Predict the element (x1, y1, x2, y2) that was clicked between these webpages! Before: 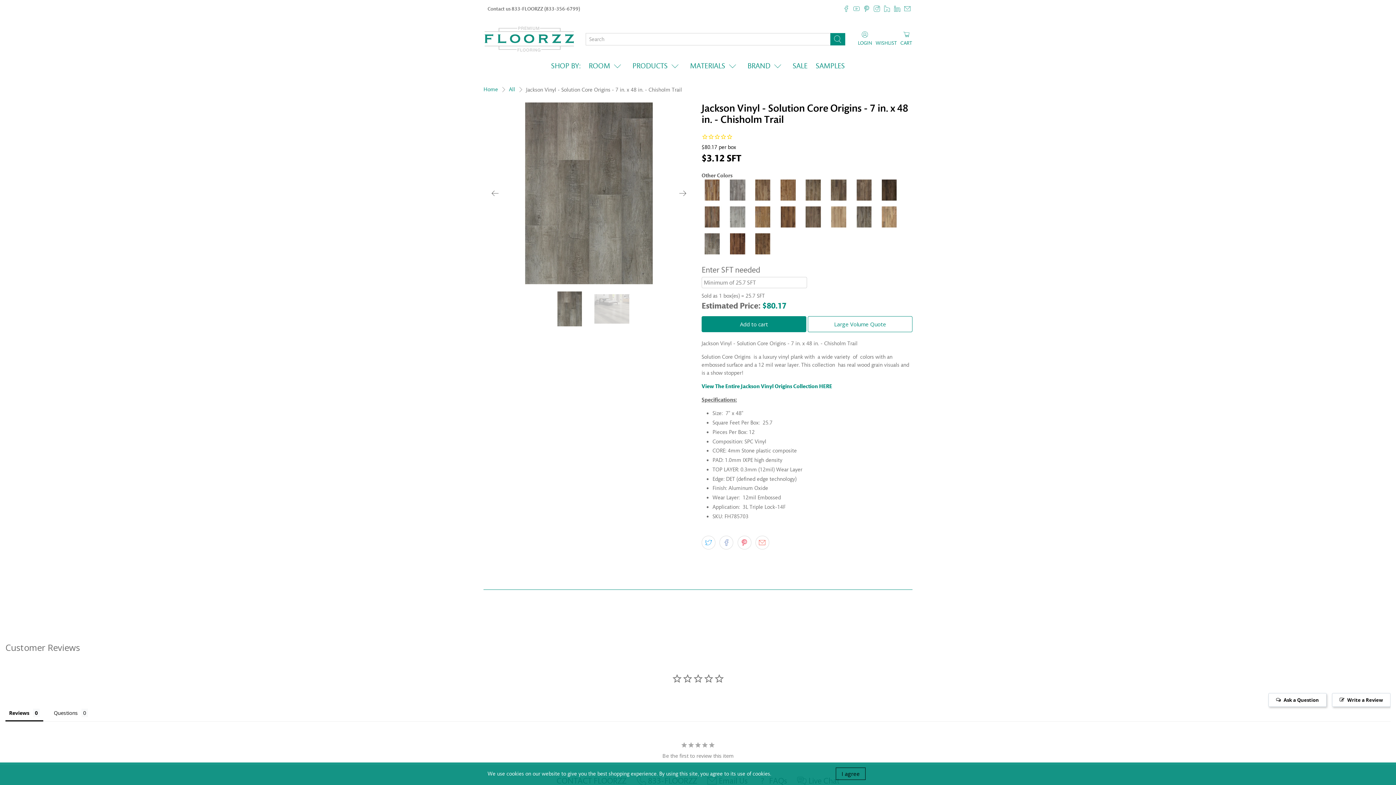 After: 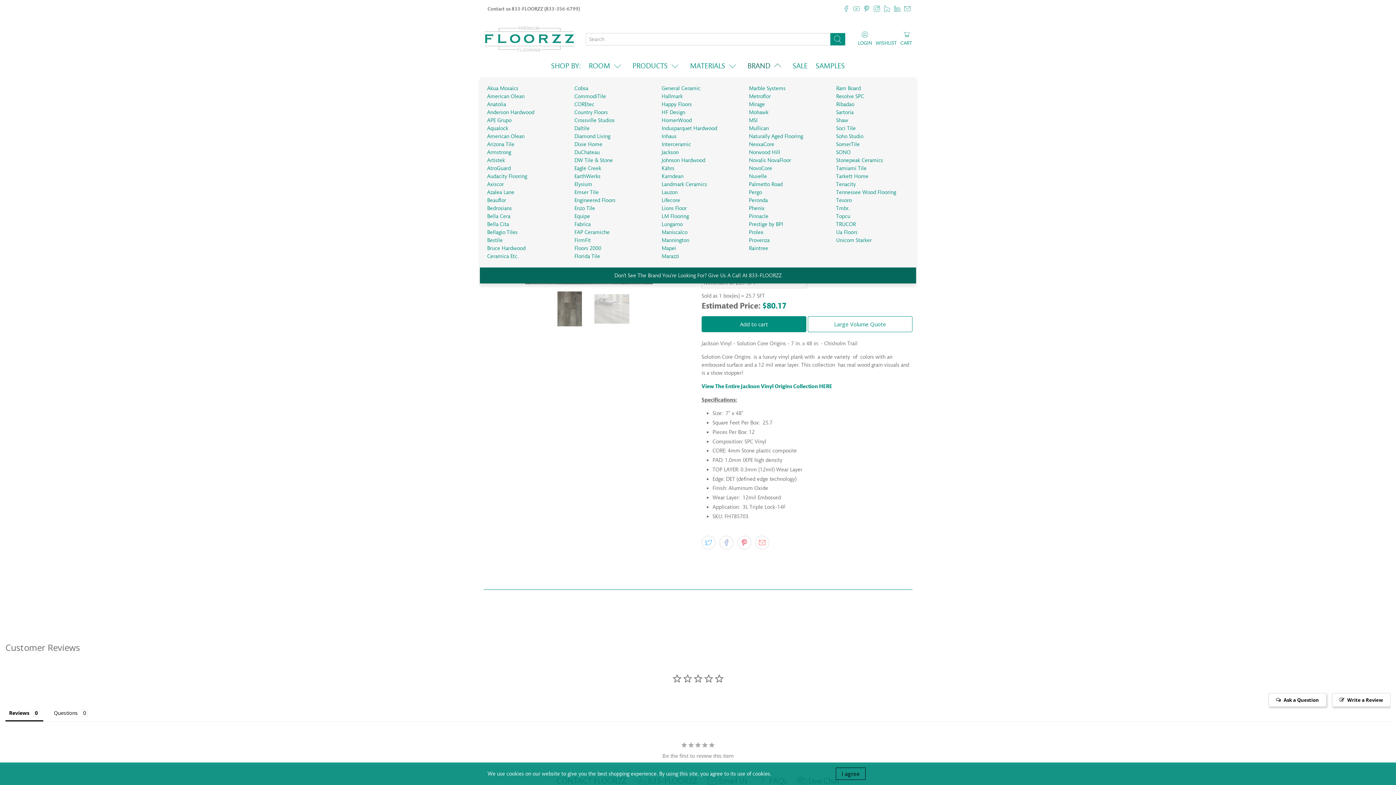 Action: label: BRAND bbox: (743, 55, 788, 77)